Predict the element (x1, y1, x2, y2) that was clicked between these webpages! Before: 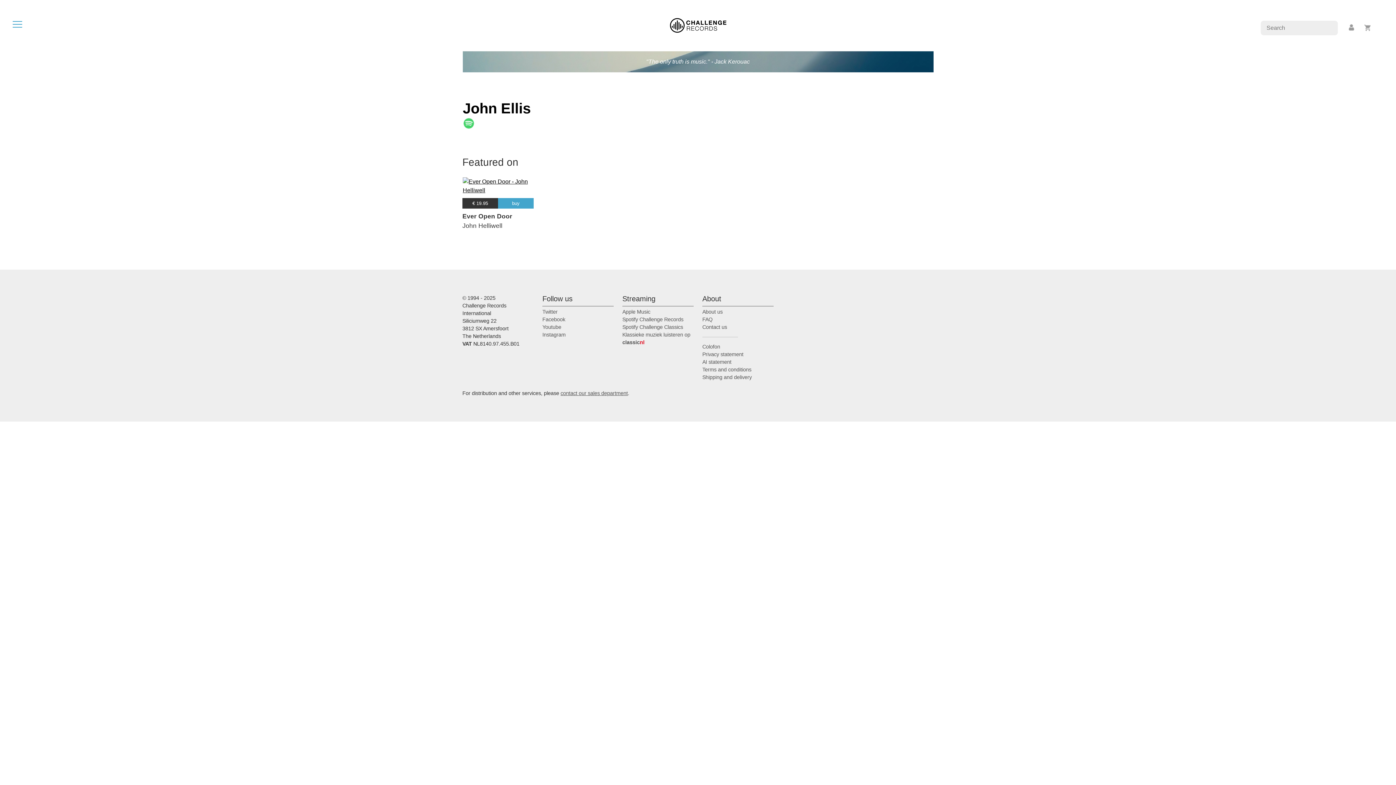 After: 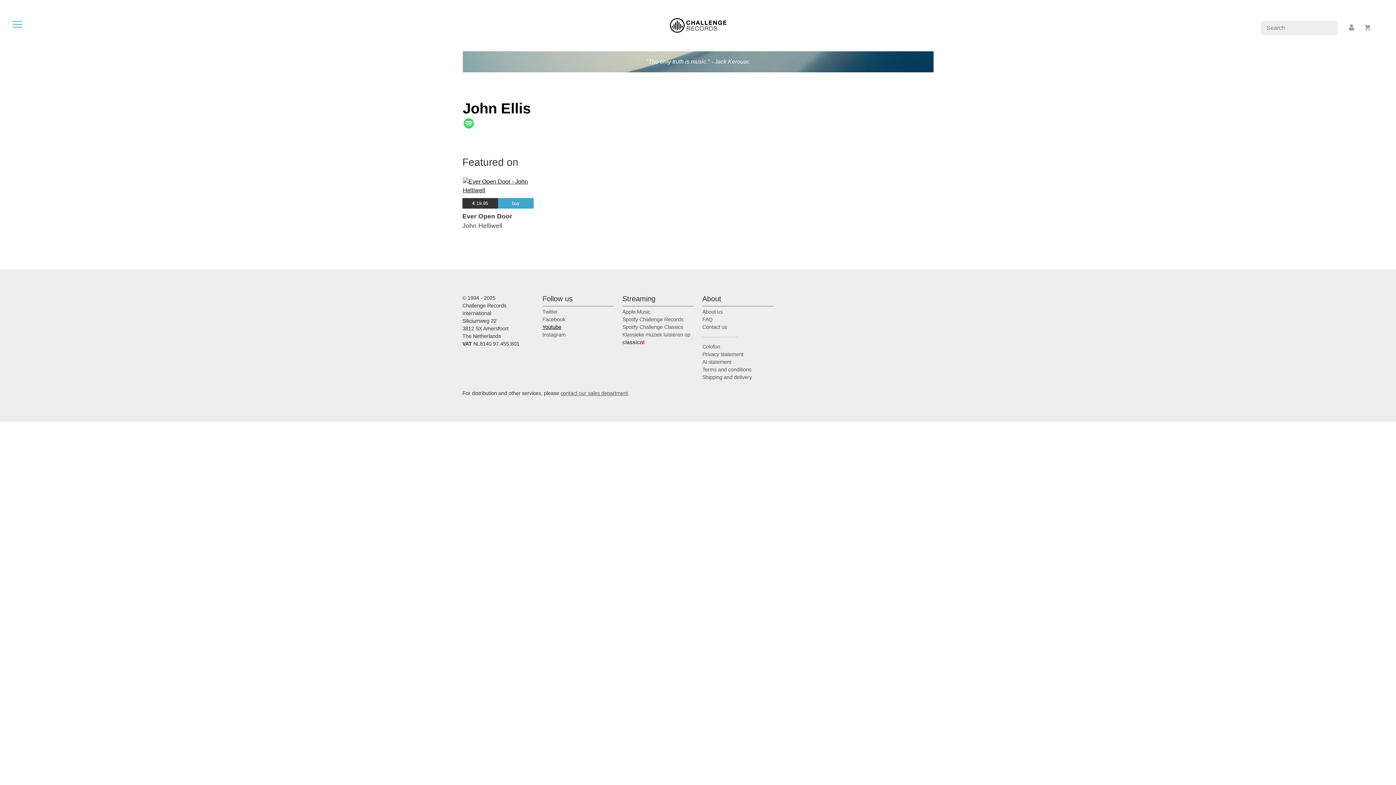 Action: bbox: (542, 324, 561, 330) label: Youtube